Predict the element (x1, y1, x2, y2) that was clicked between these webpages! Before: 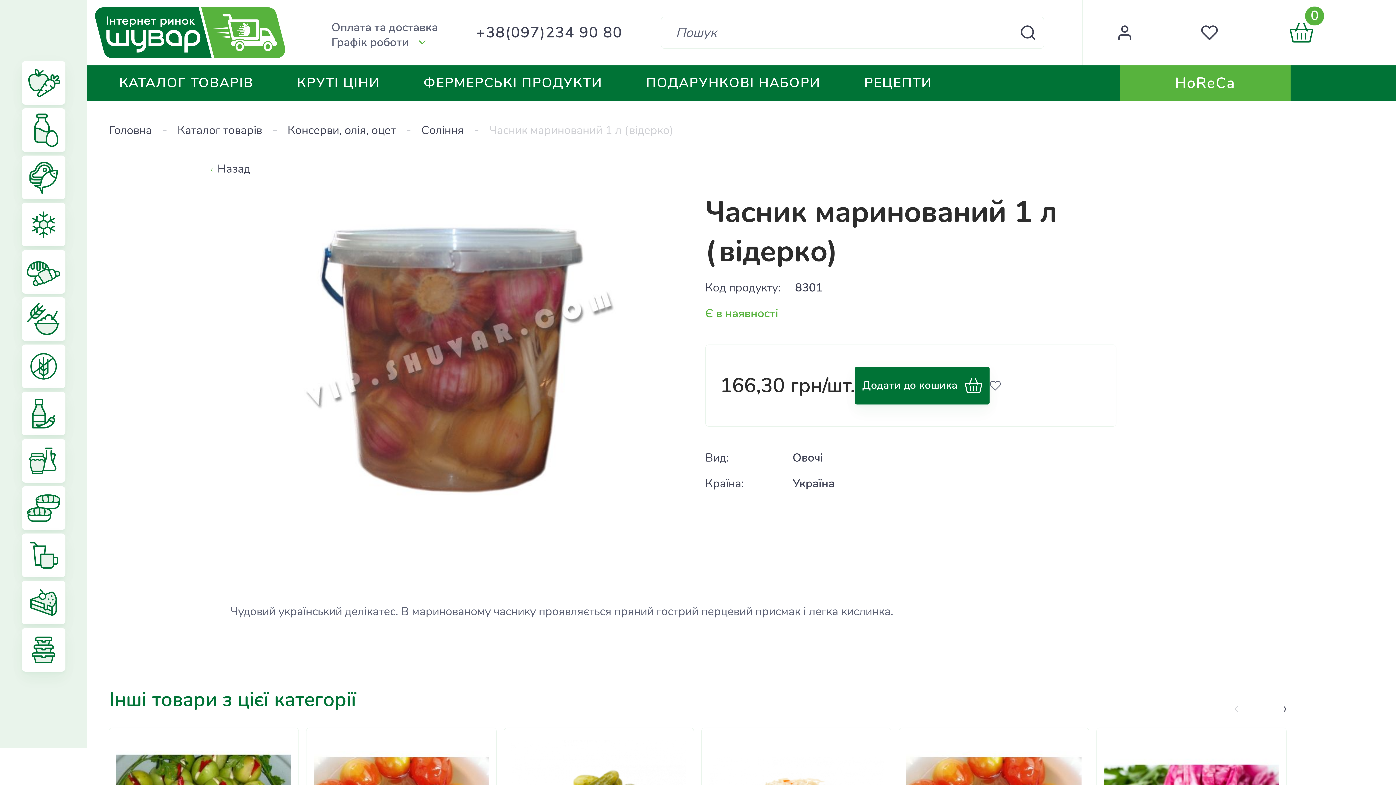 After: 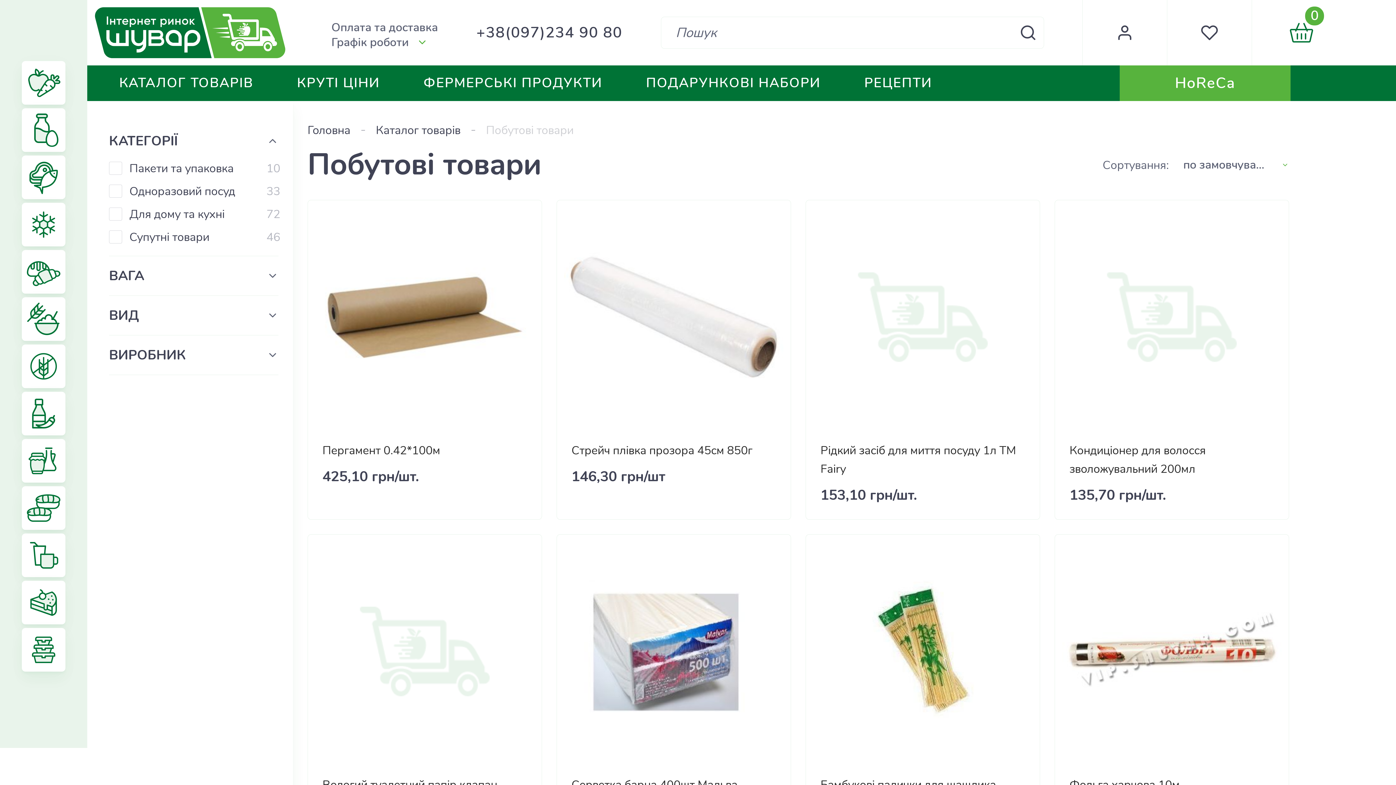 Action: bbox: (21, 628, 65, 671)